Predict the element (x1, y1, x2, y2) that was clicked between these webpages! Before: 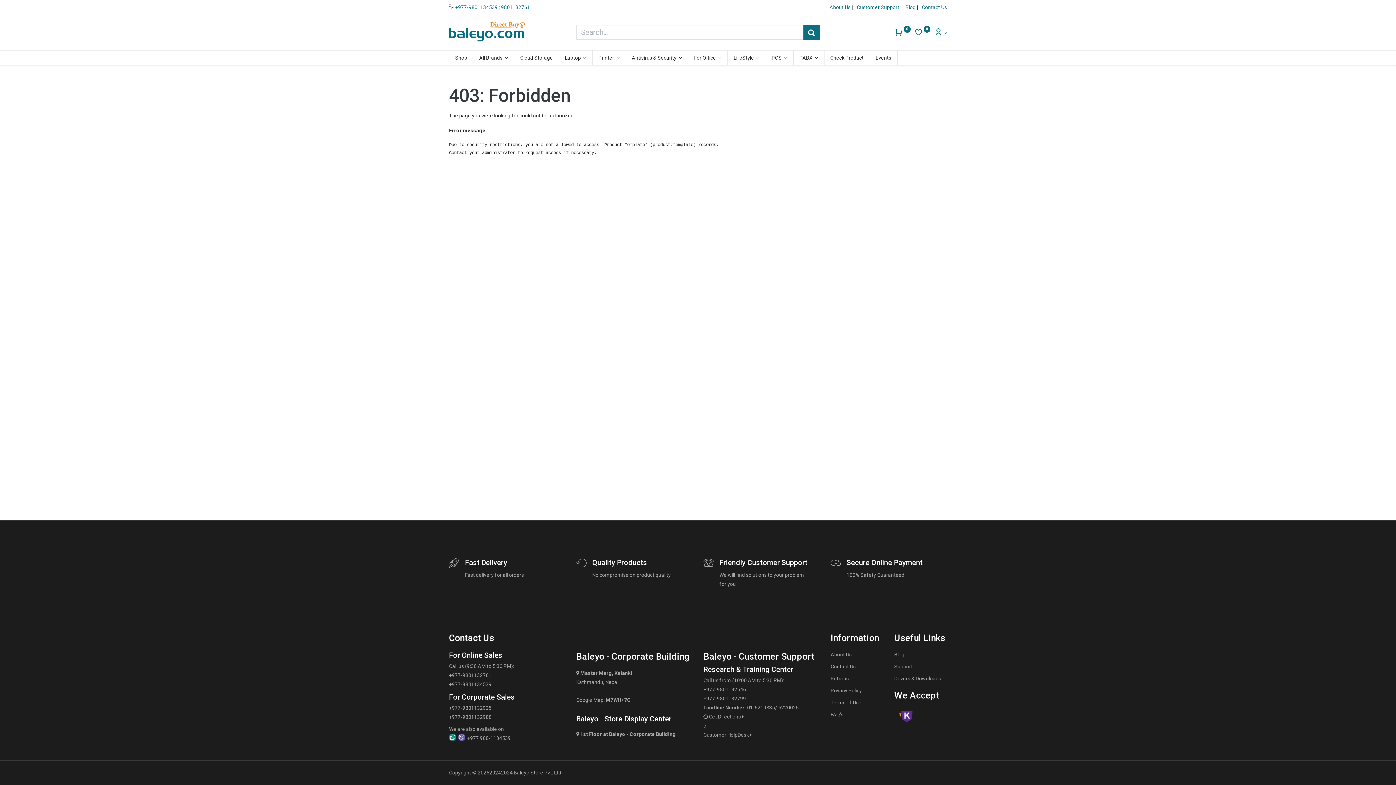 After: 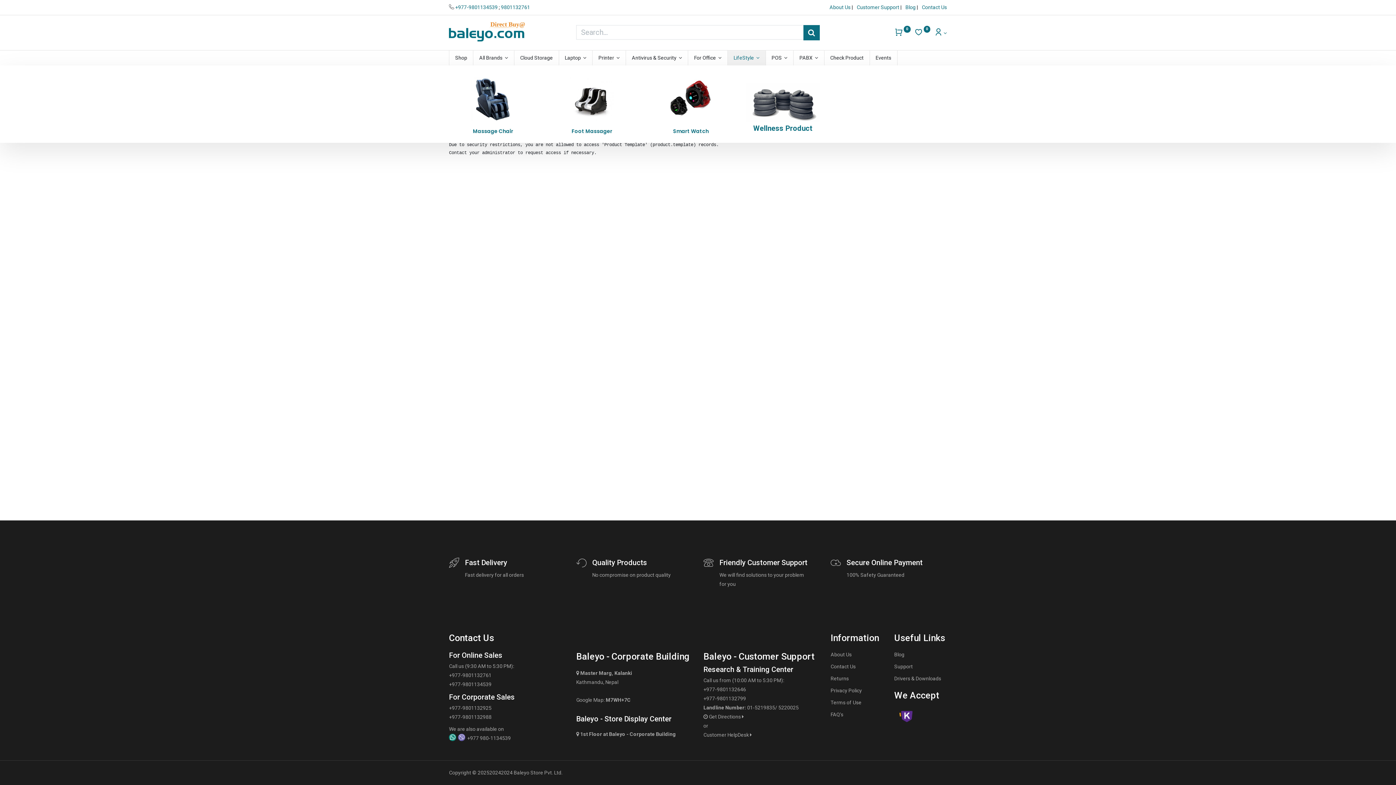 Action: label: LifeStyle  bbox: (727, 50, 765, 65)